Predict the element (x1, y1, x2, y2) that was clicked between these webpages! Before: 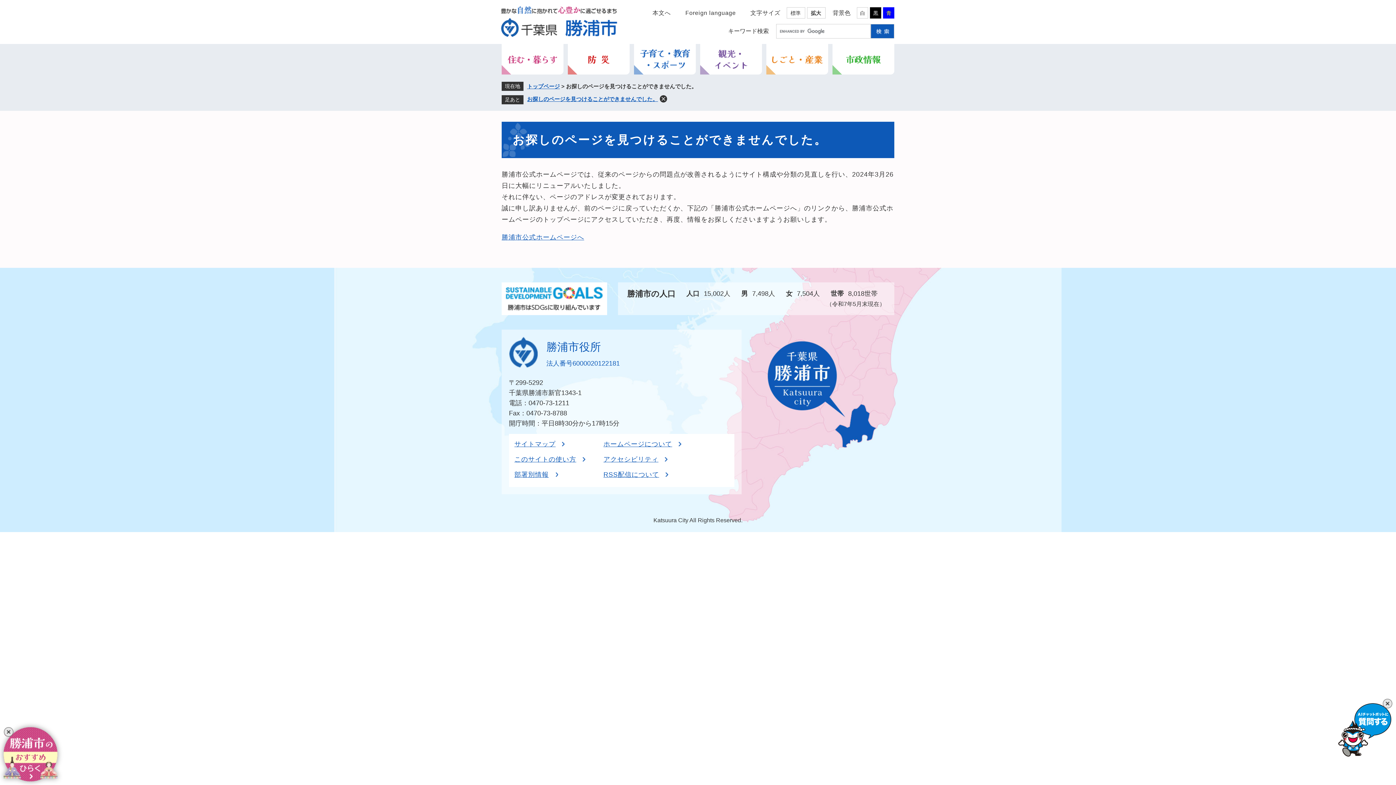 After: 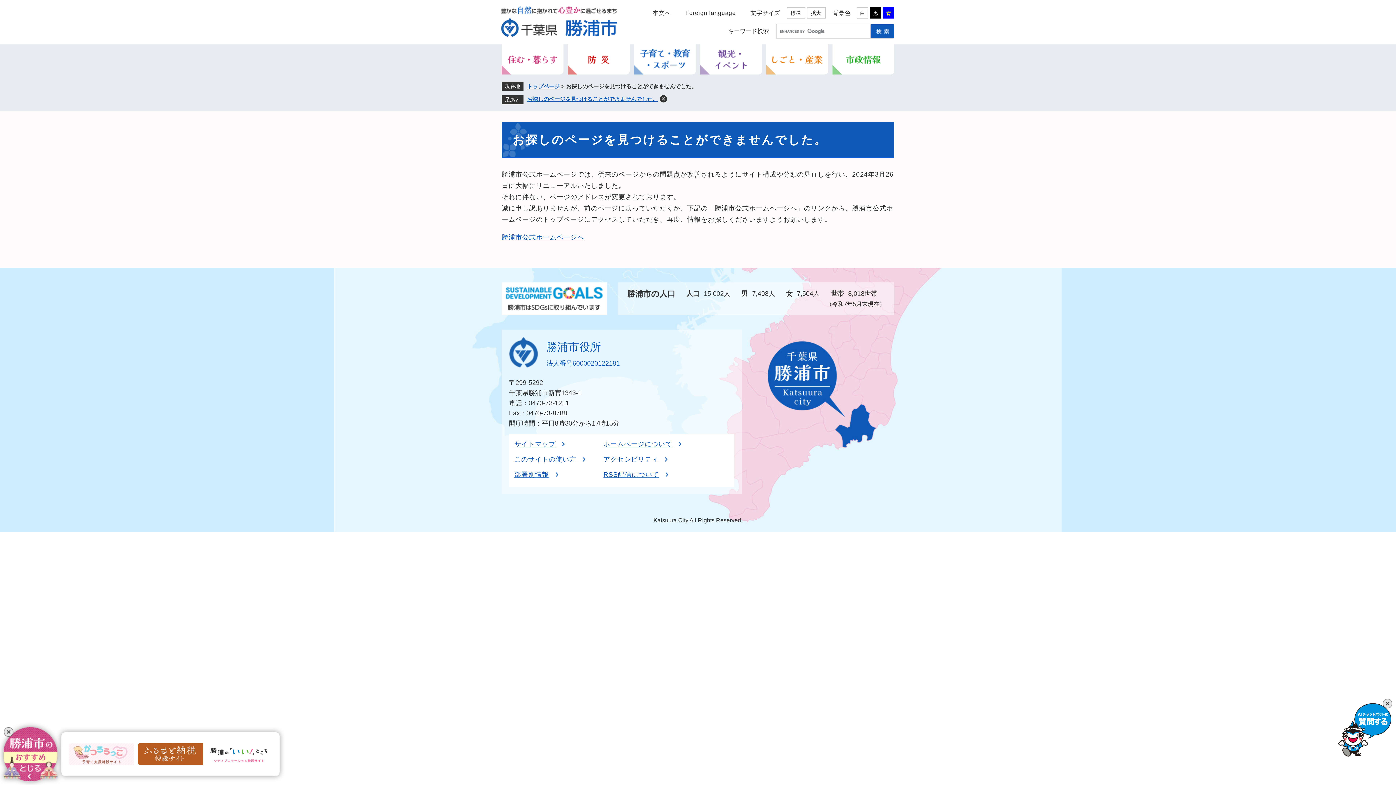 Action: bbox: (3, 727, 57, 781)